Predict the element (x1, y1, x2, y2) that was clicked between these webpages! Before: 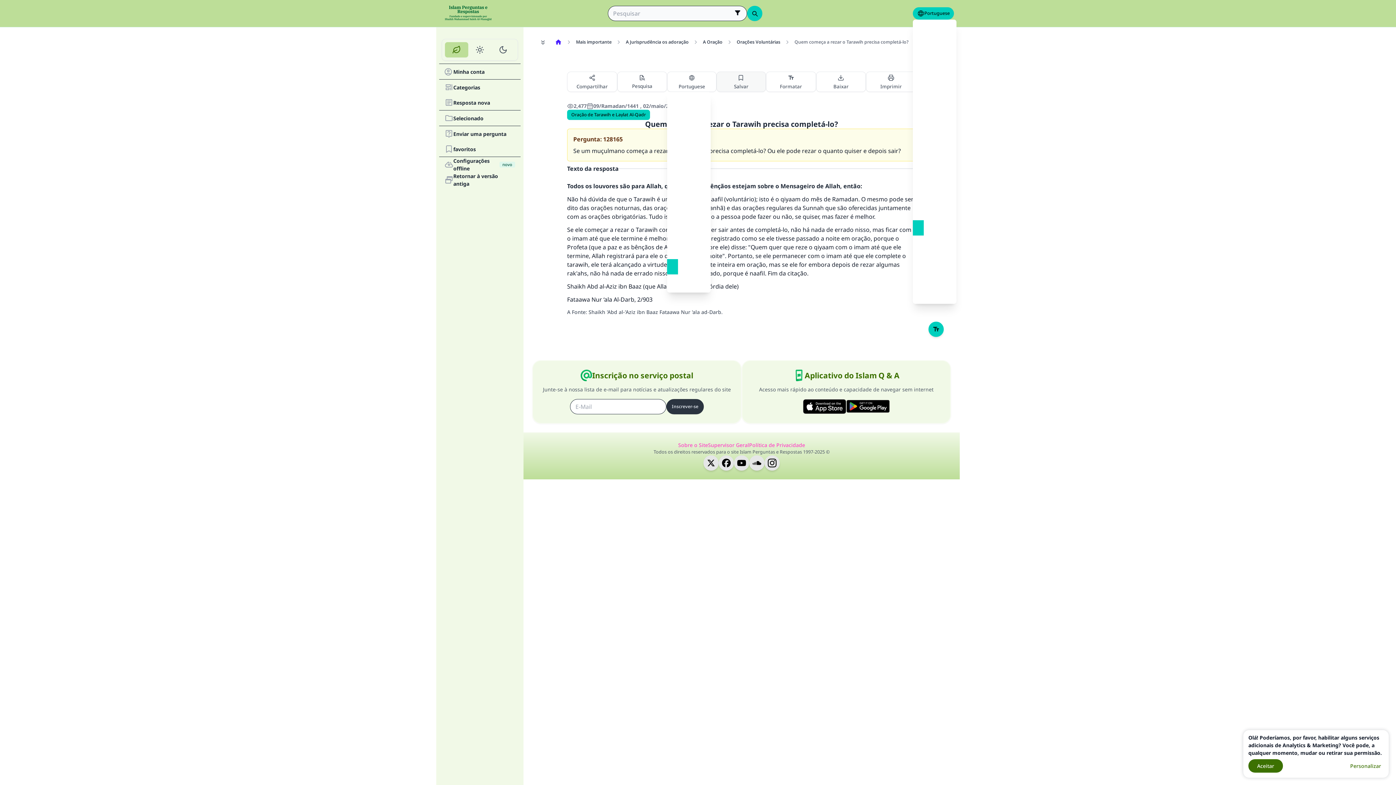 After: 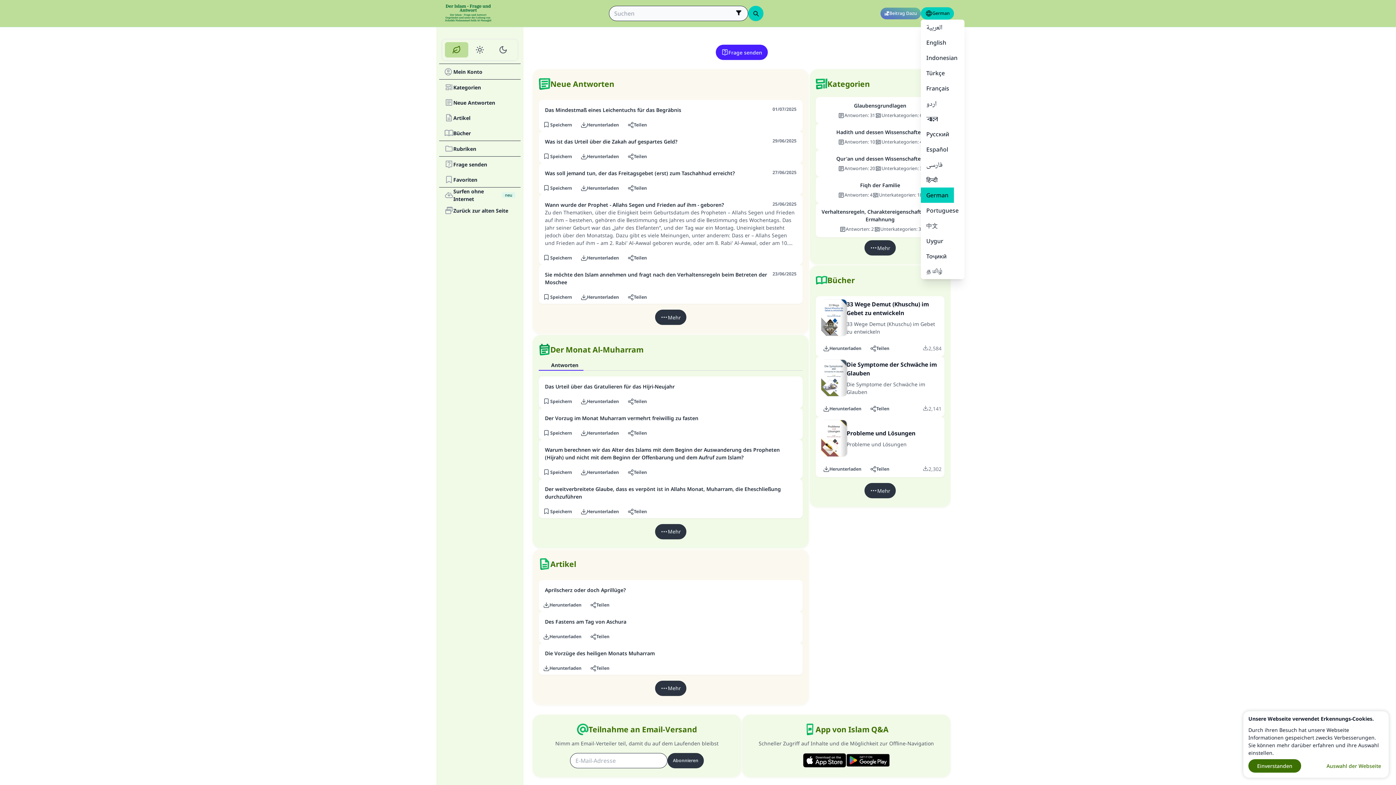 Action: bbox: (913, 203, 924, 218)